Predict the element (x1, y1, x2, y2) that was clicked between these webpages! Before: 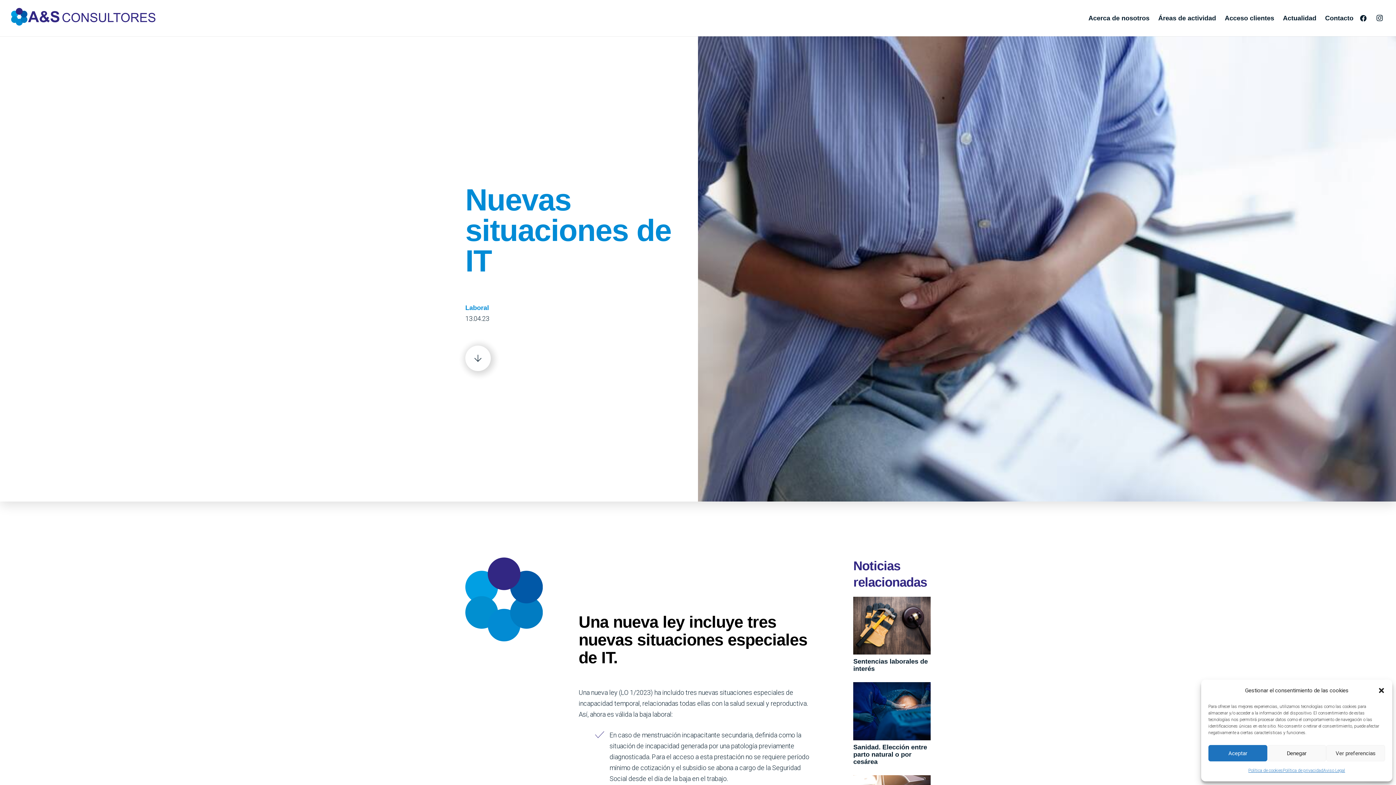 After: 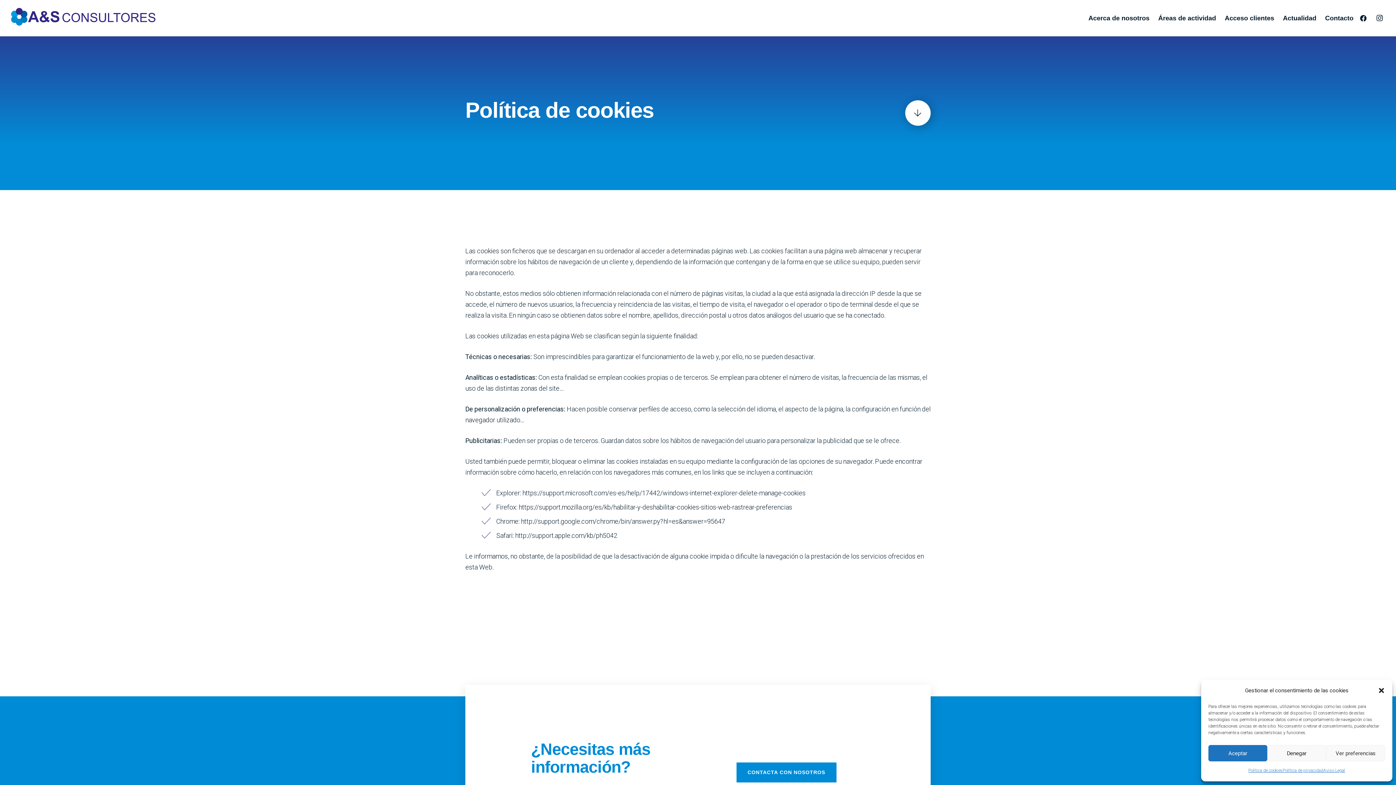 Action: bbox: (1248, 765, 1283, 776) label: Política de cookies